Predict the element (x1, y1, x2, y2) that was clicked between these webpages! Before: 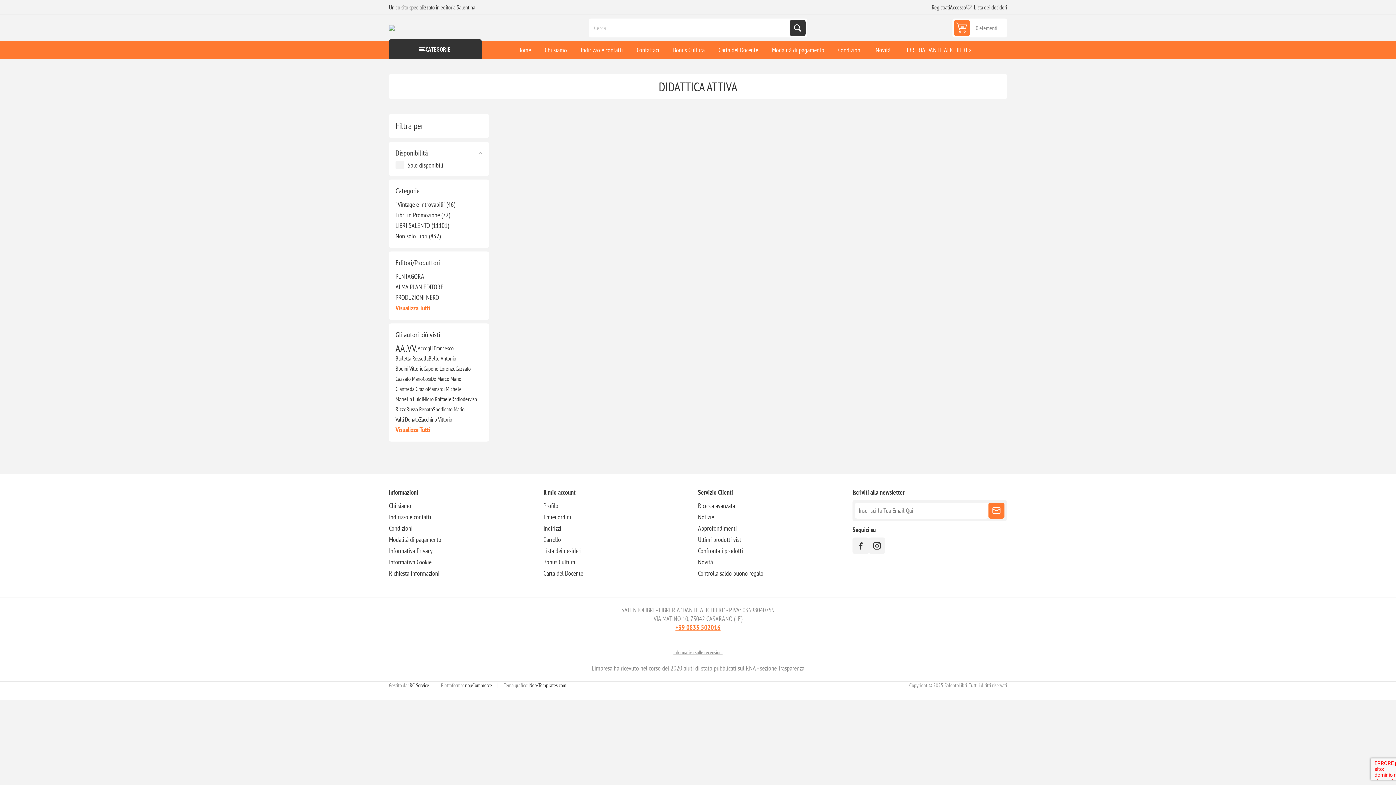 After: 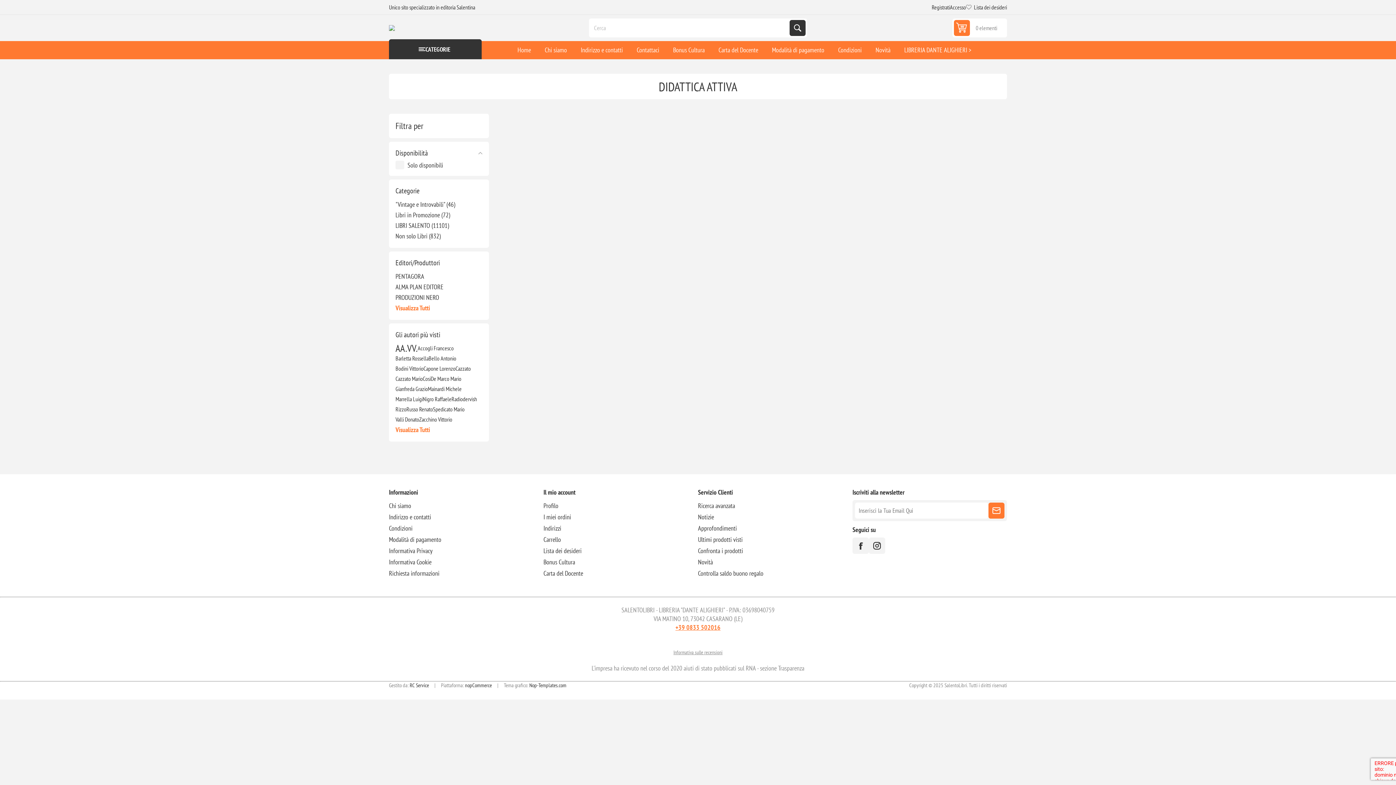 Action: bbox: (409, 682, 429, 689) label: RC Service